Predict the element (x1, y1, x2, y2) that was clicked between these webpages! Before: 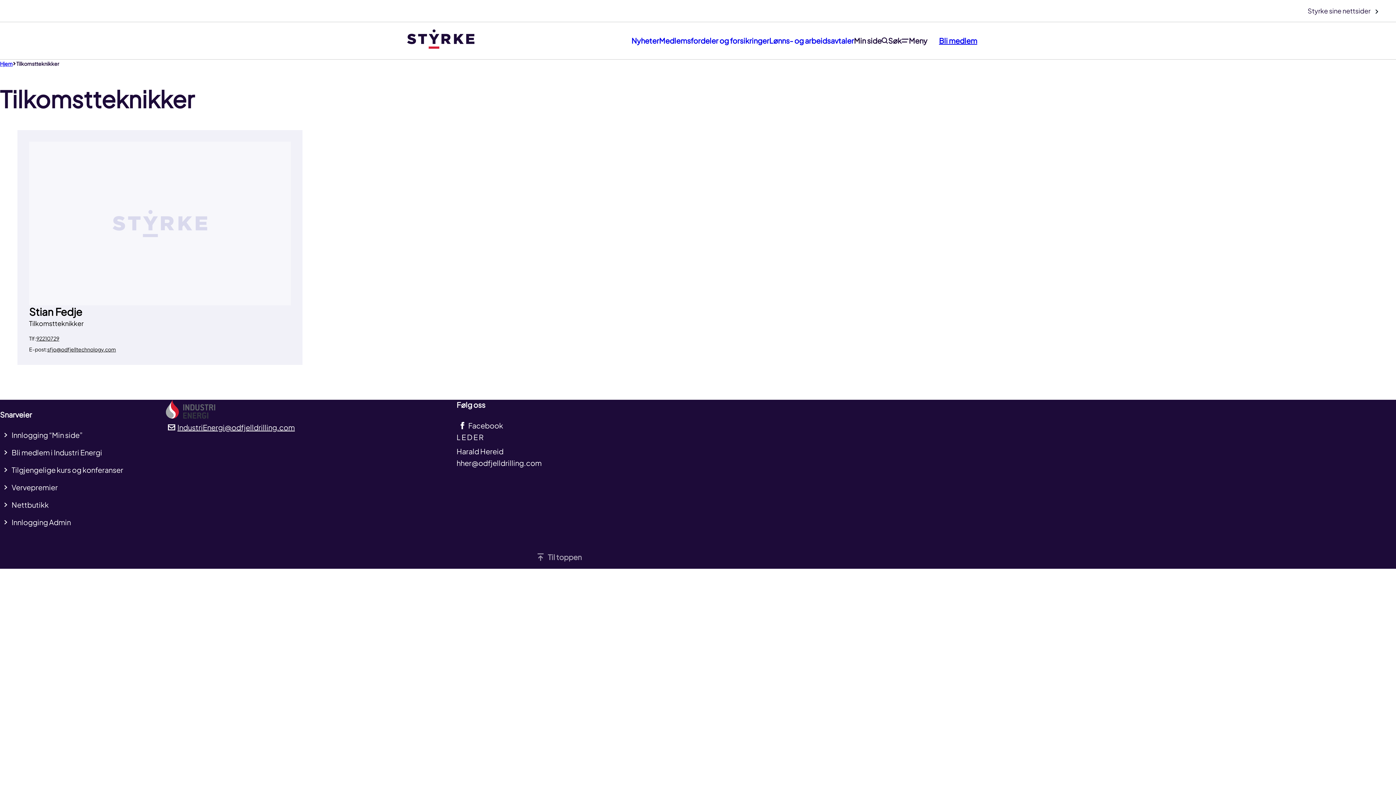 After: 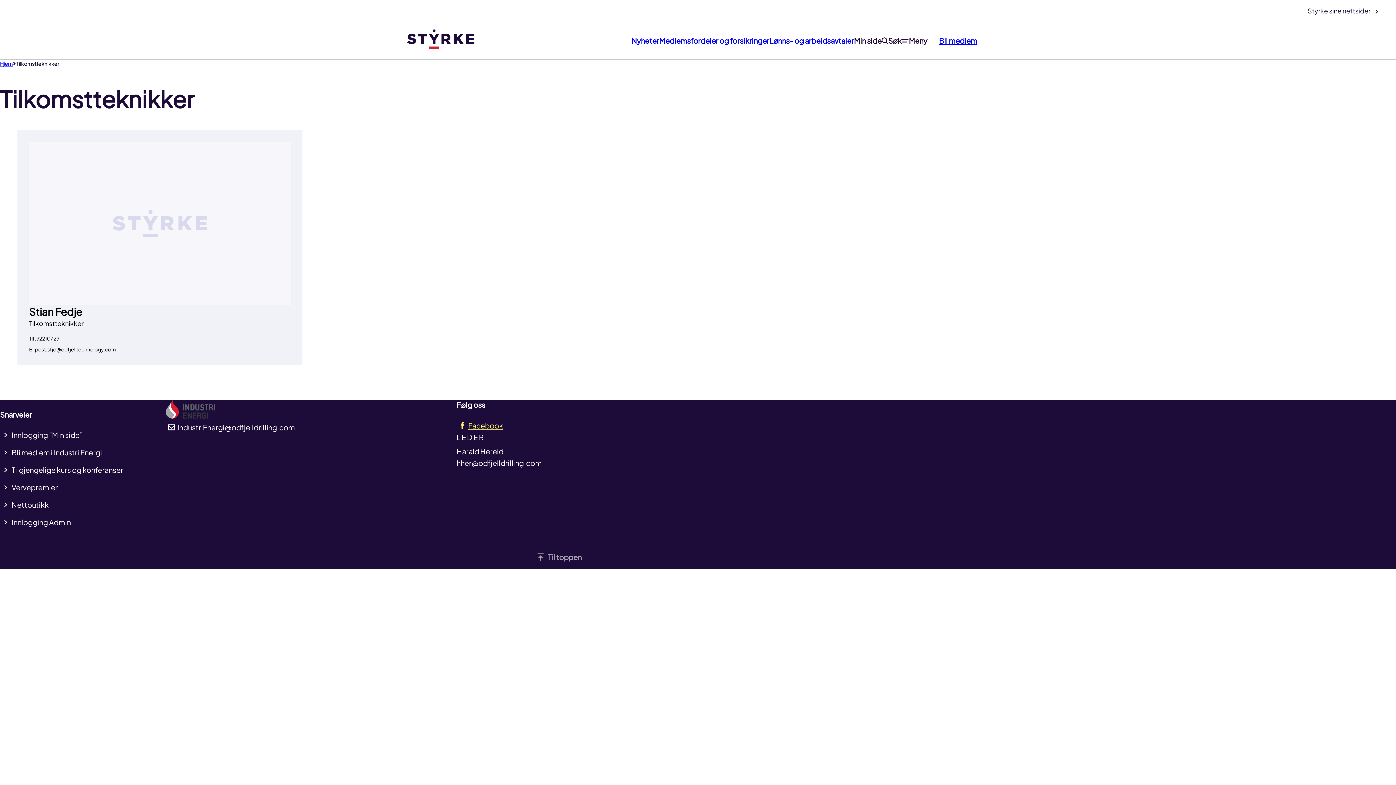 Action: bbox: (456, 419, 581, 431) label: Facebook